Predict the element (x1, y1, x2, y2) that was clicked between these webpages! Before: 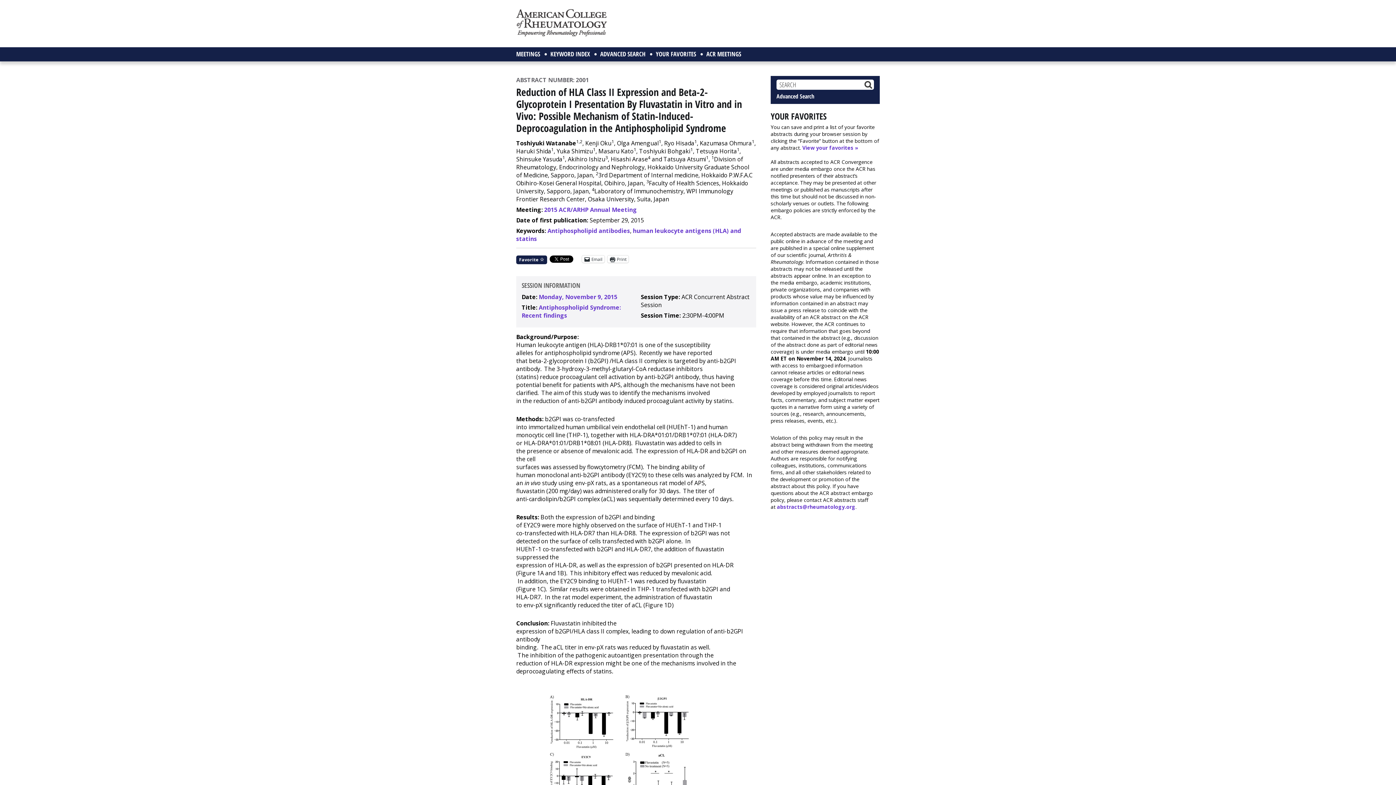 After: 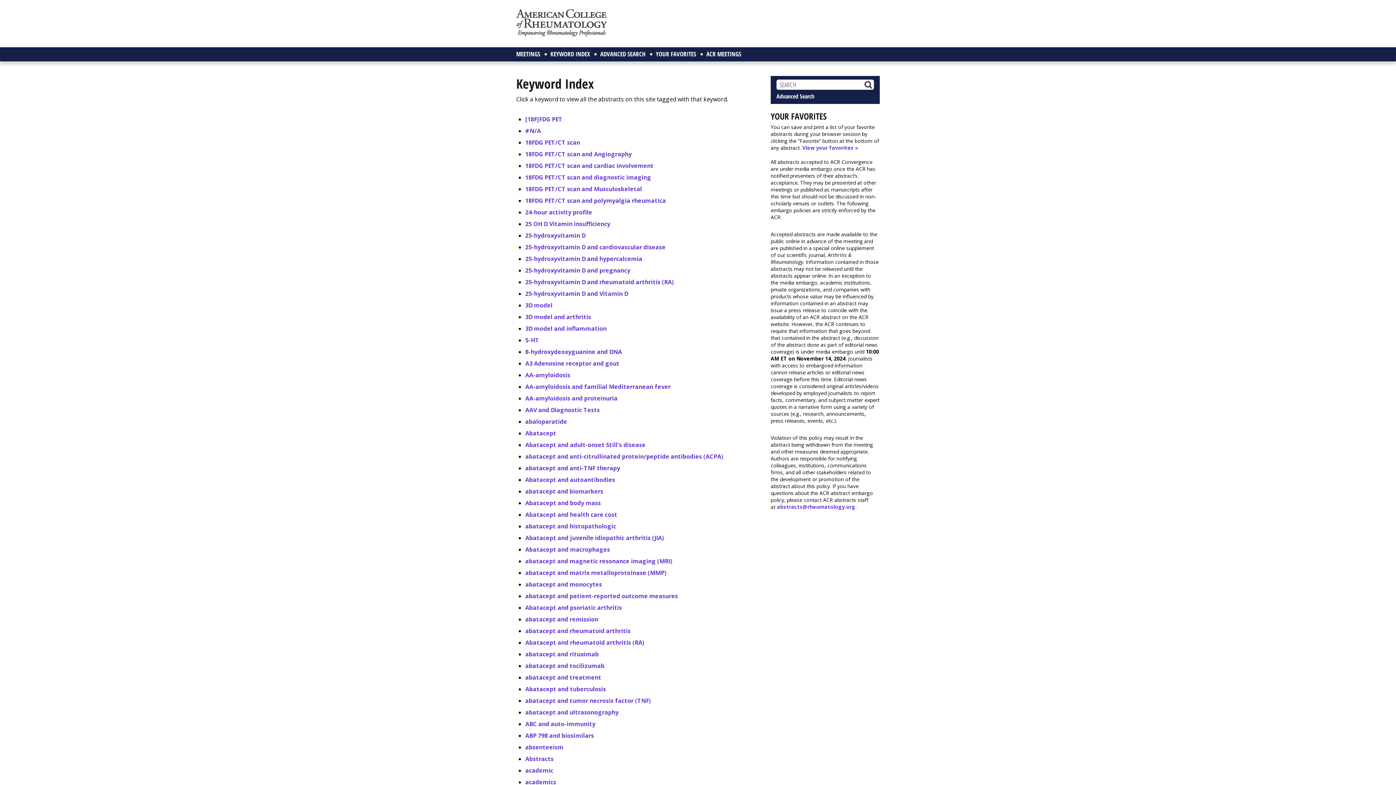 Action: bbox: (546, 47, 594, 61) label: KEYWORD INDEX